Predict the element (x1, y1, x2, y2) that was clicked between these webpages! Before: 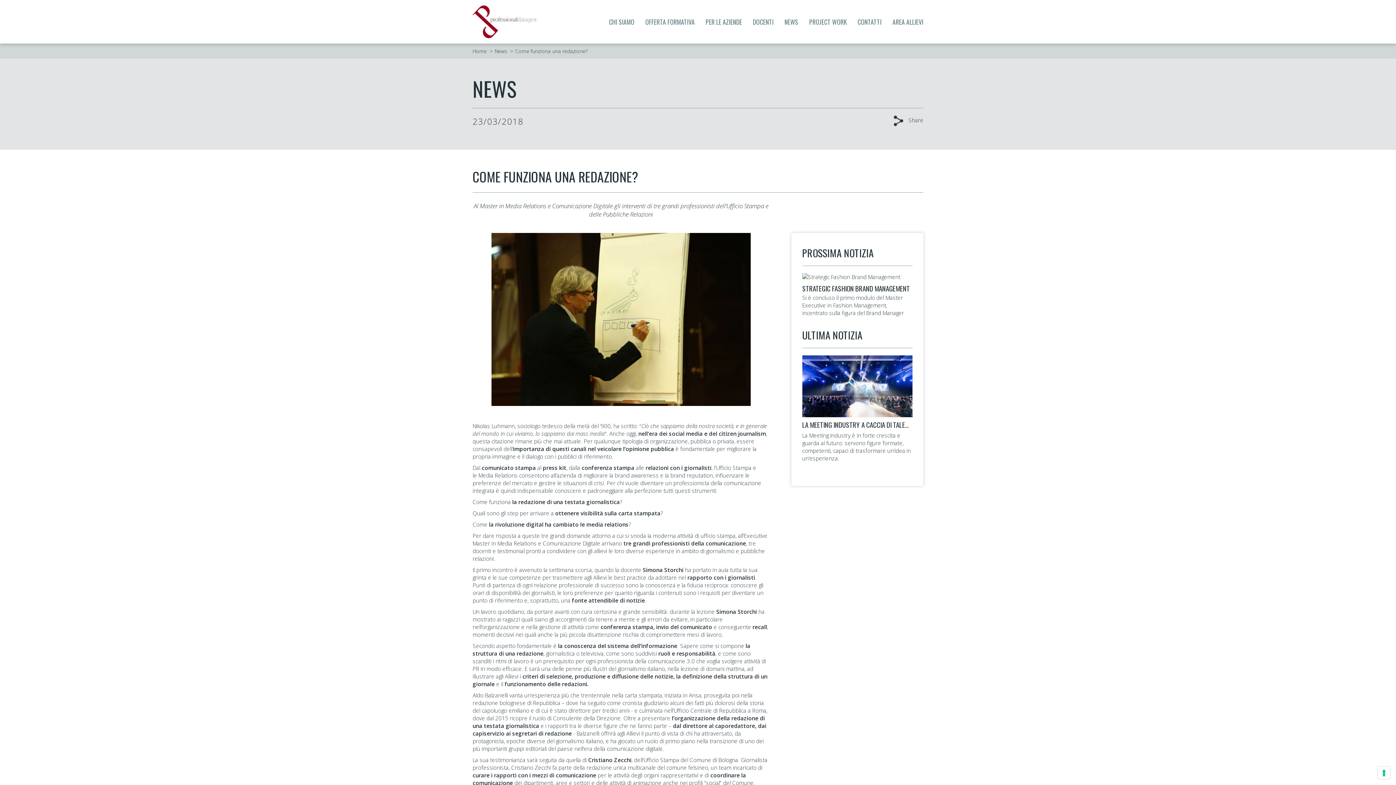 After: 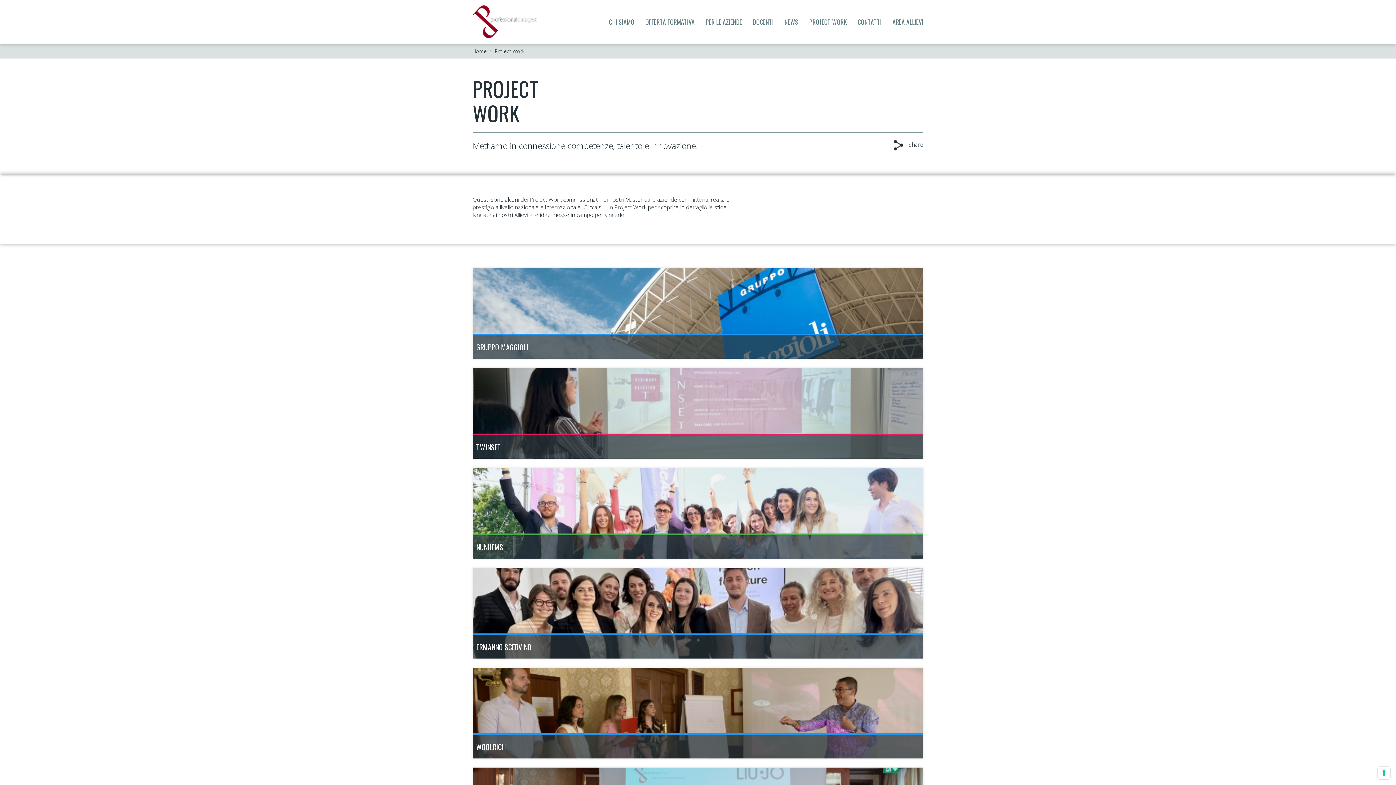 Action: bbox: (804, 0, 852, 43) label: PROJECT WORK